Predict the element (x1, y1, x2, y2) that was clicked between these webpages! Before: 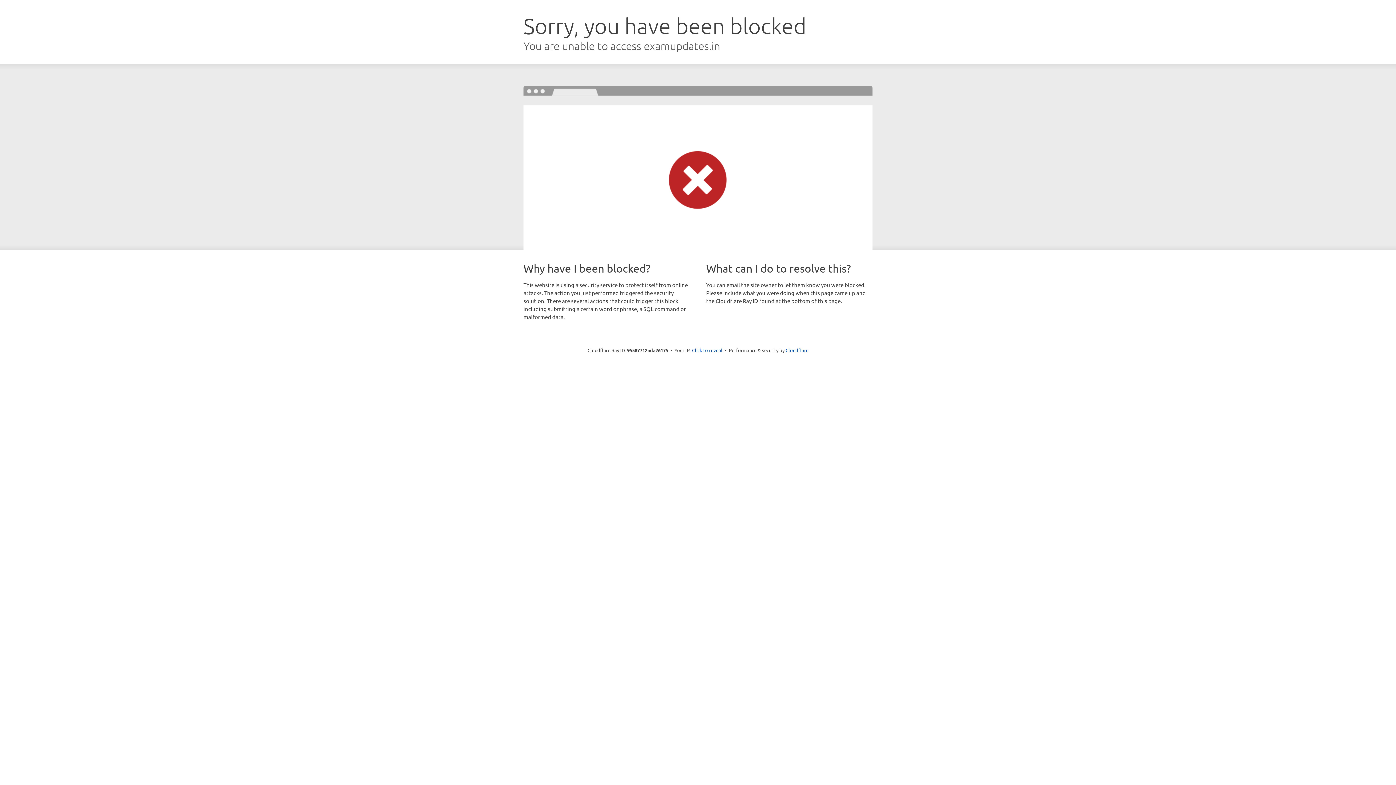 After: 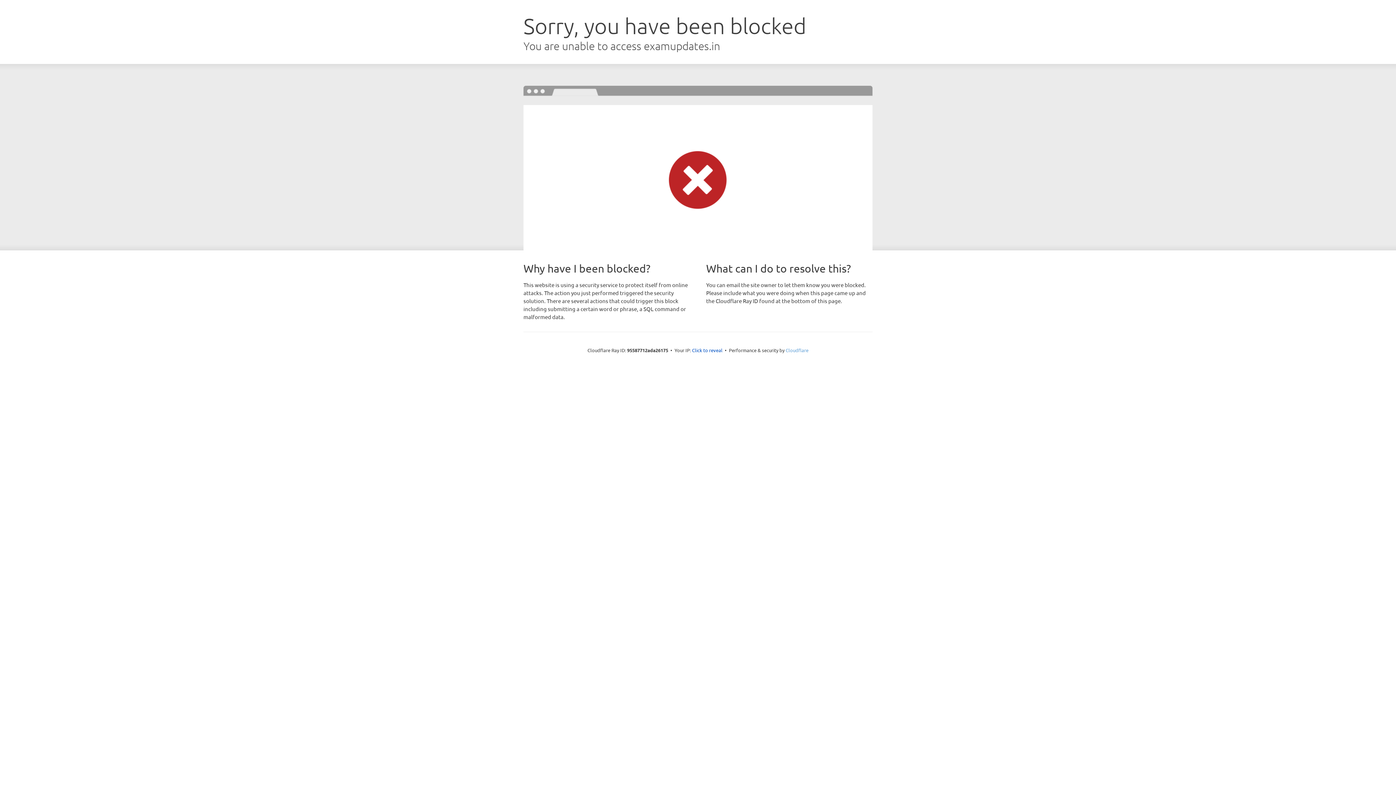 Action: label: Cloudflare bbox: (785, 347, 808, 353)